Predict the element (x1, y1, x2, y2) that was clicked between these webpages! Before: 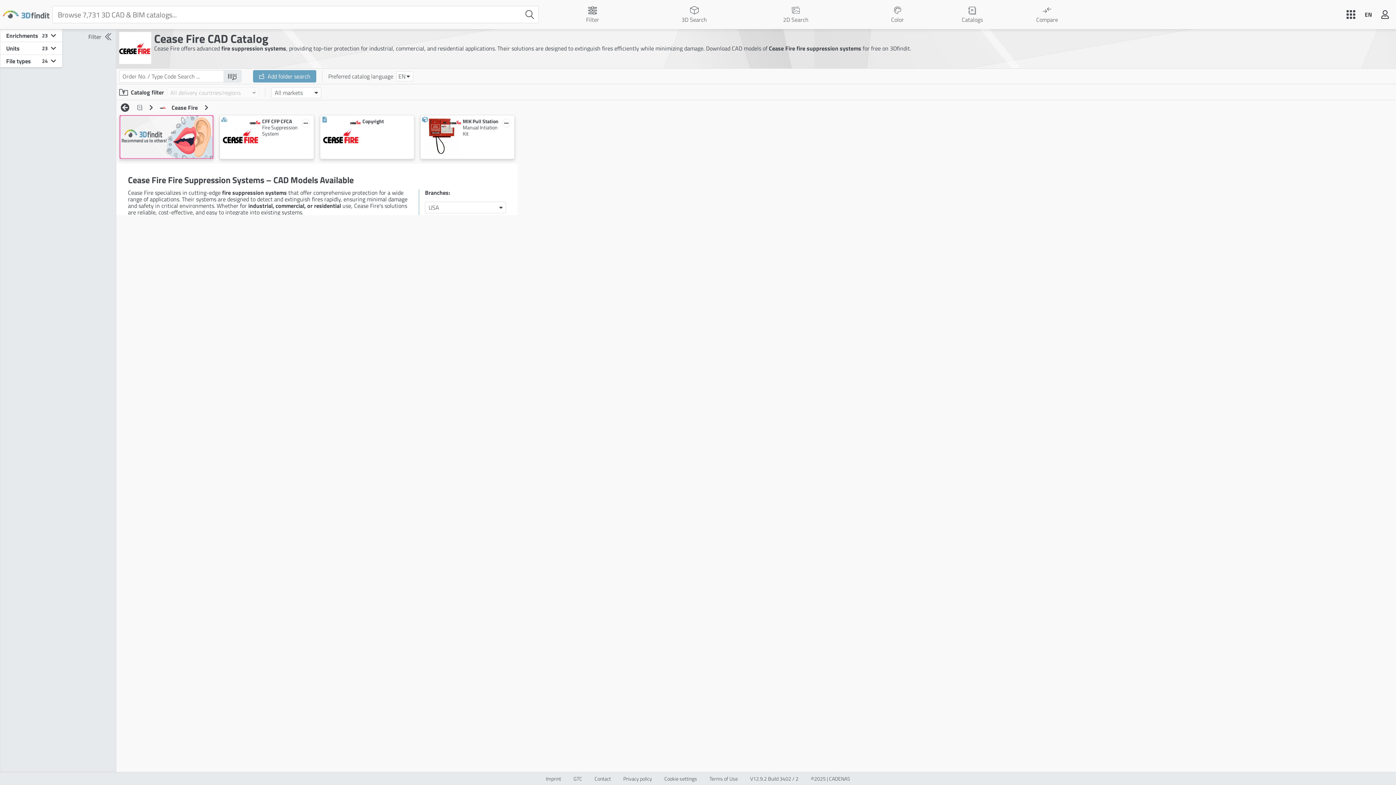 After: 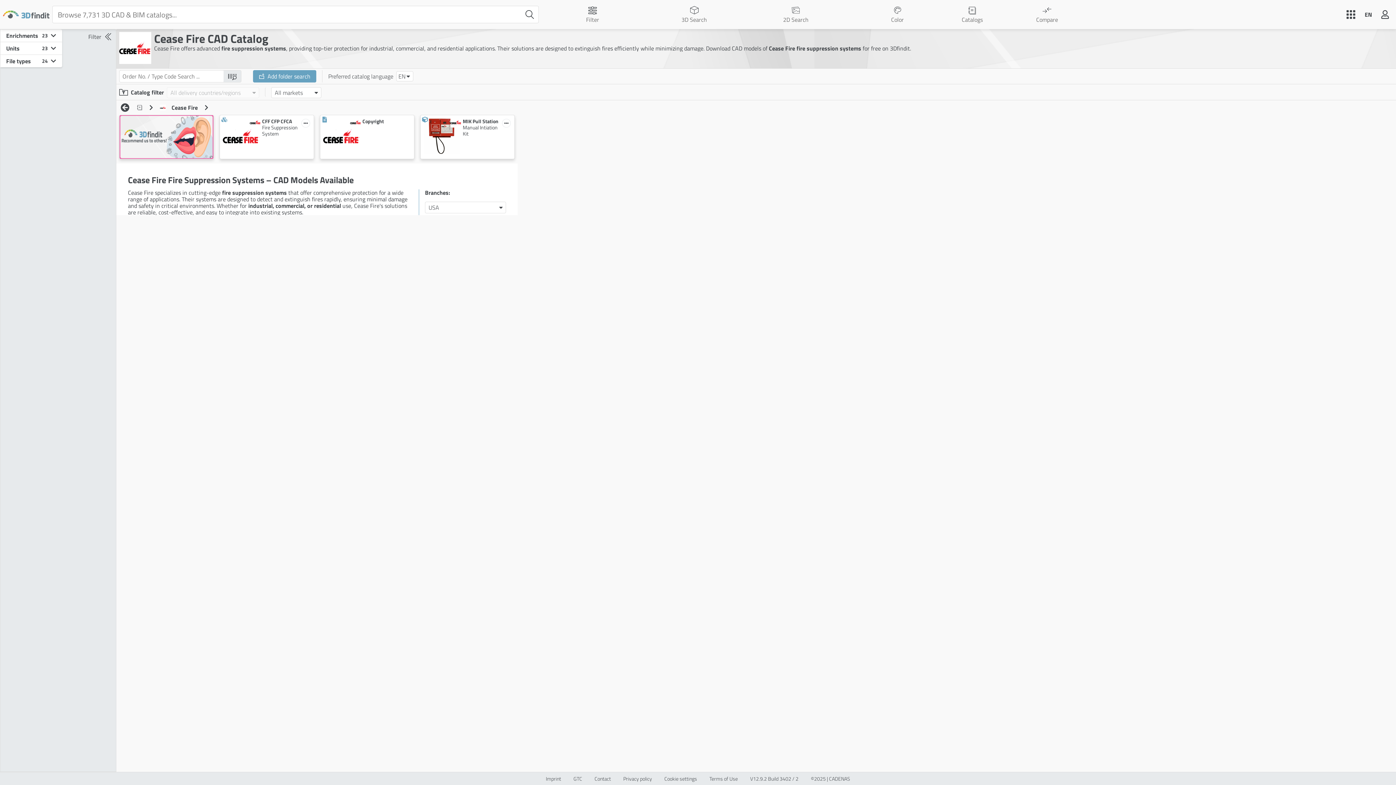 Action: label: Privacy policy bbox: (623, 776, 652, 782)